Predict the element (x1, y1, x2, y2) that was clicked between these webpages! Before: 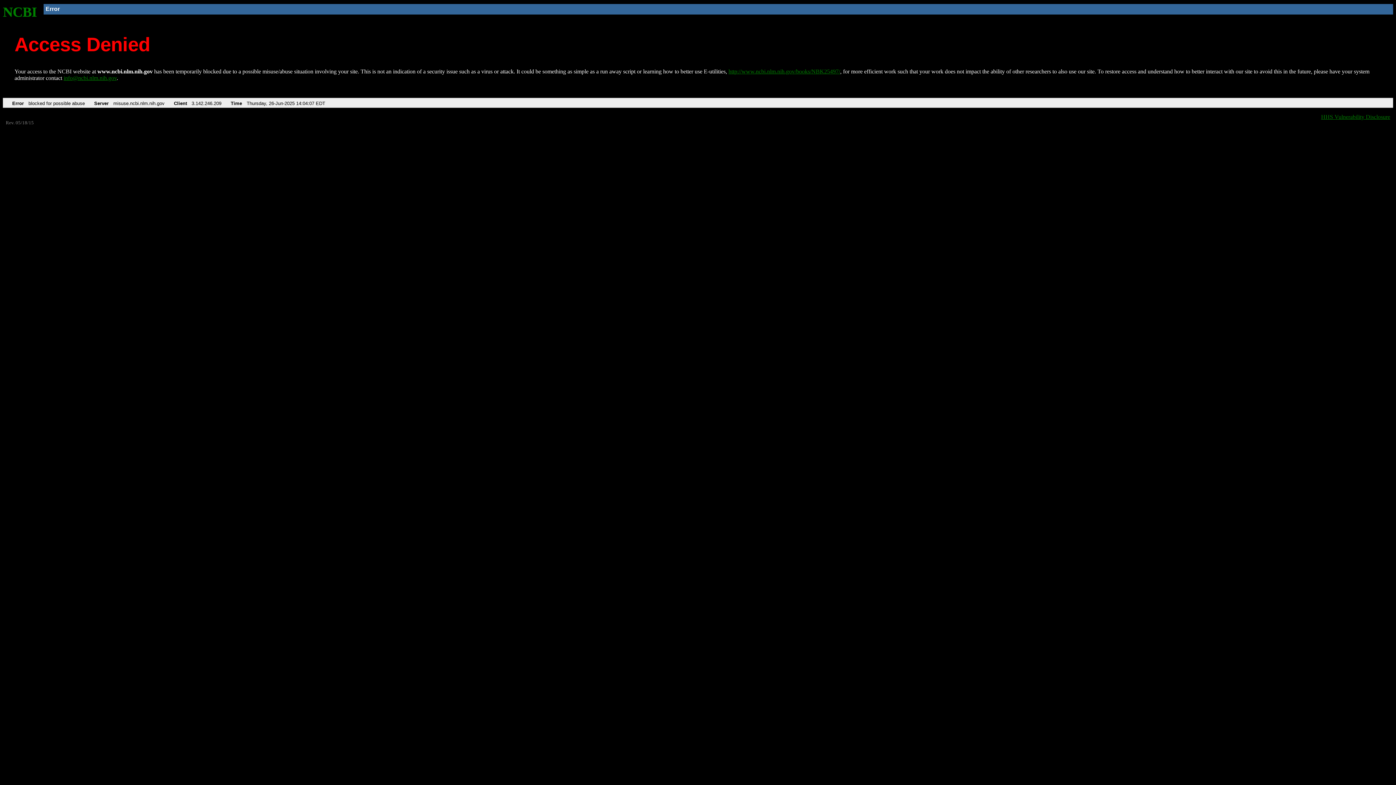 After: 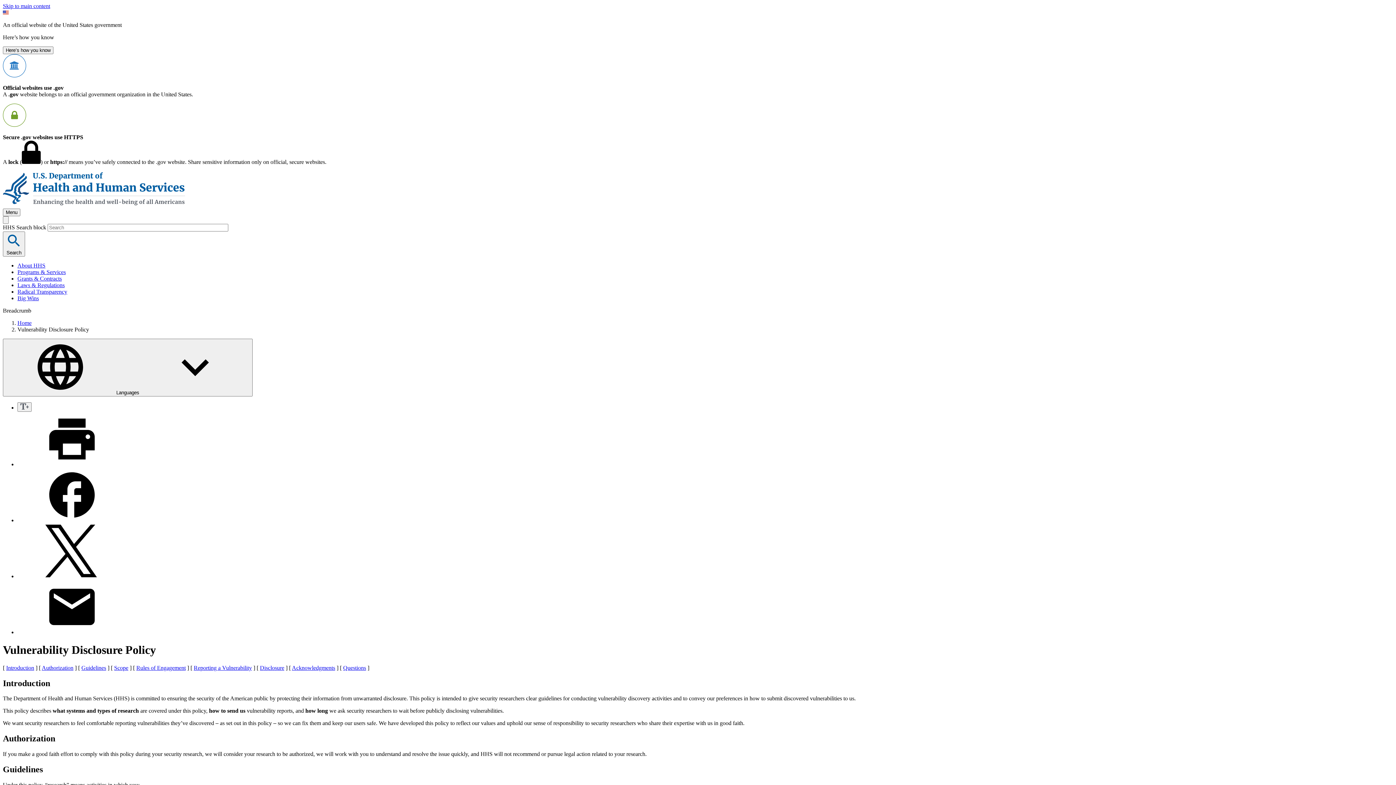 Action: bbox: (1321, 113, 1390, 119) label: HHS Vulnerability Disclosure